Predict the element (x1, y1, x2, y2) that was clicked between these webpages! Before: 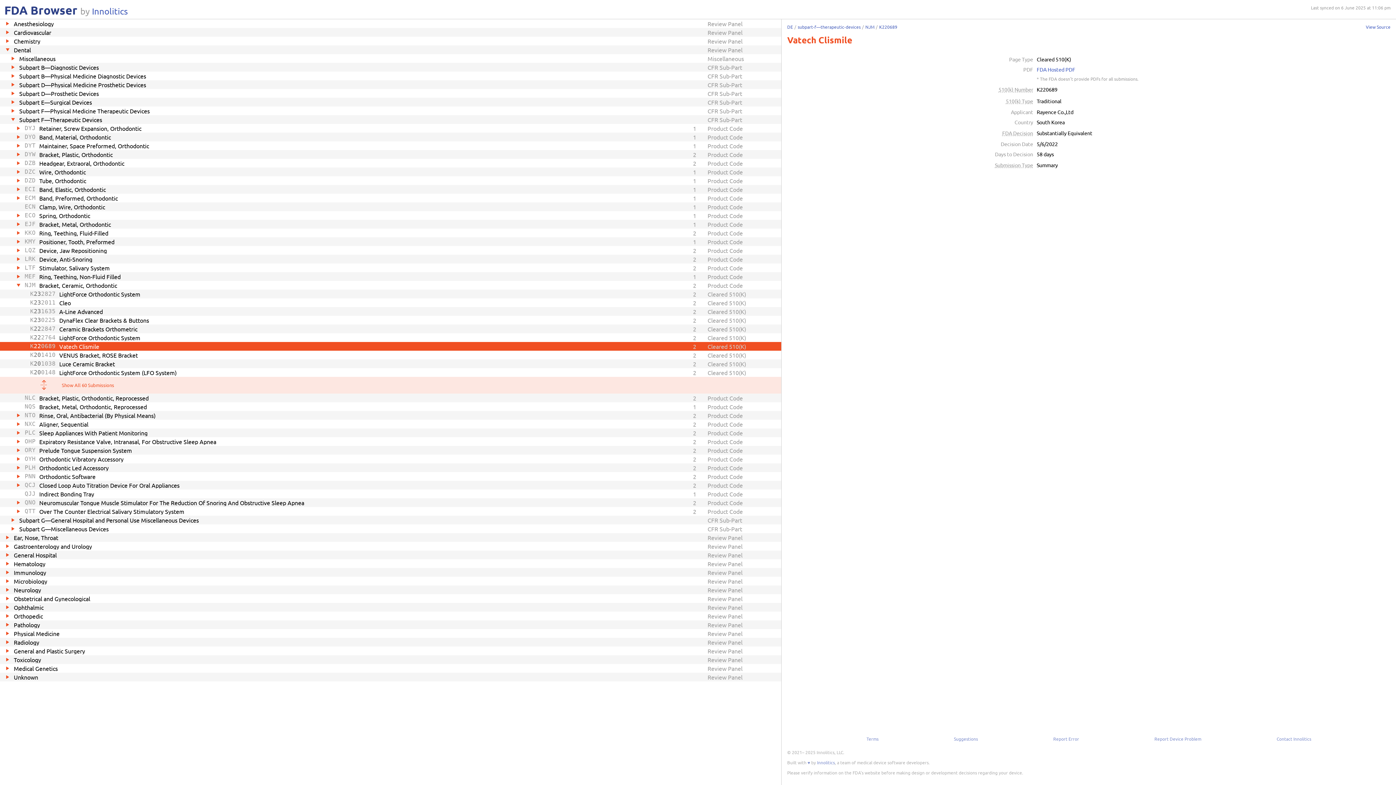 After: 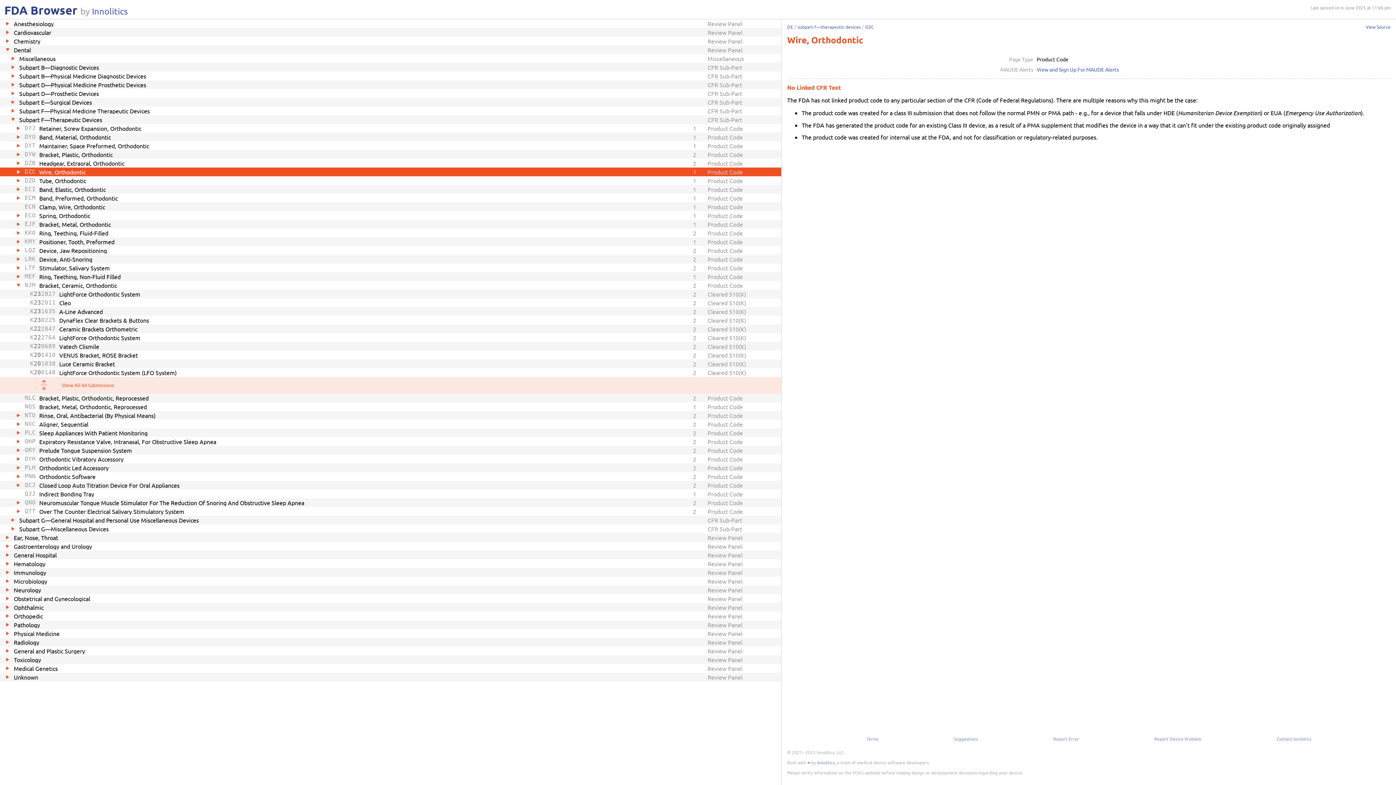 Action: bbox: (0, 167, 781, 176) label: DZC
Wire, Orthodontic
1
Product Code